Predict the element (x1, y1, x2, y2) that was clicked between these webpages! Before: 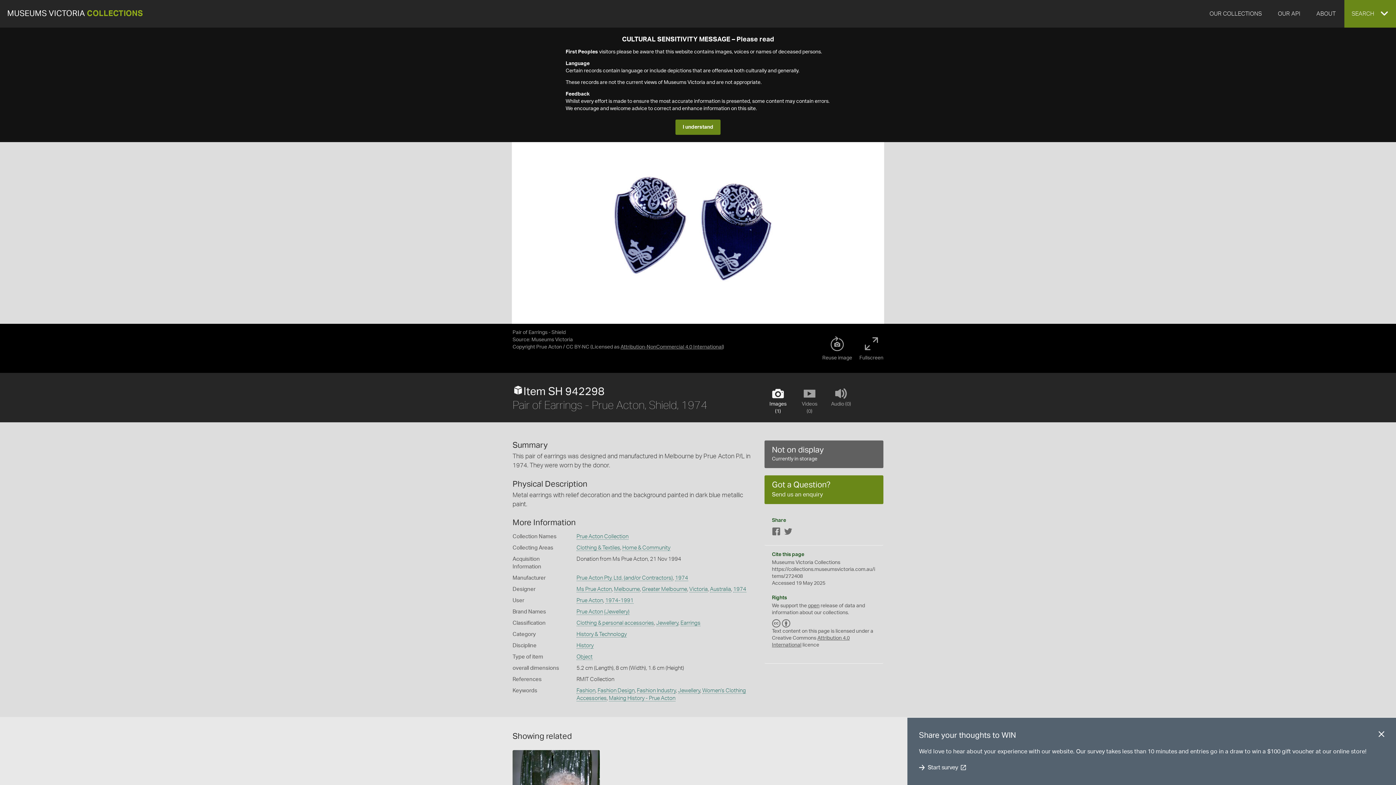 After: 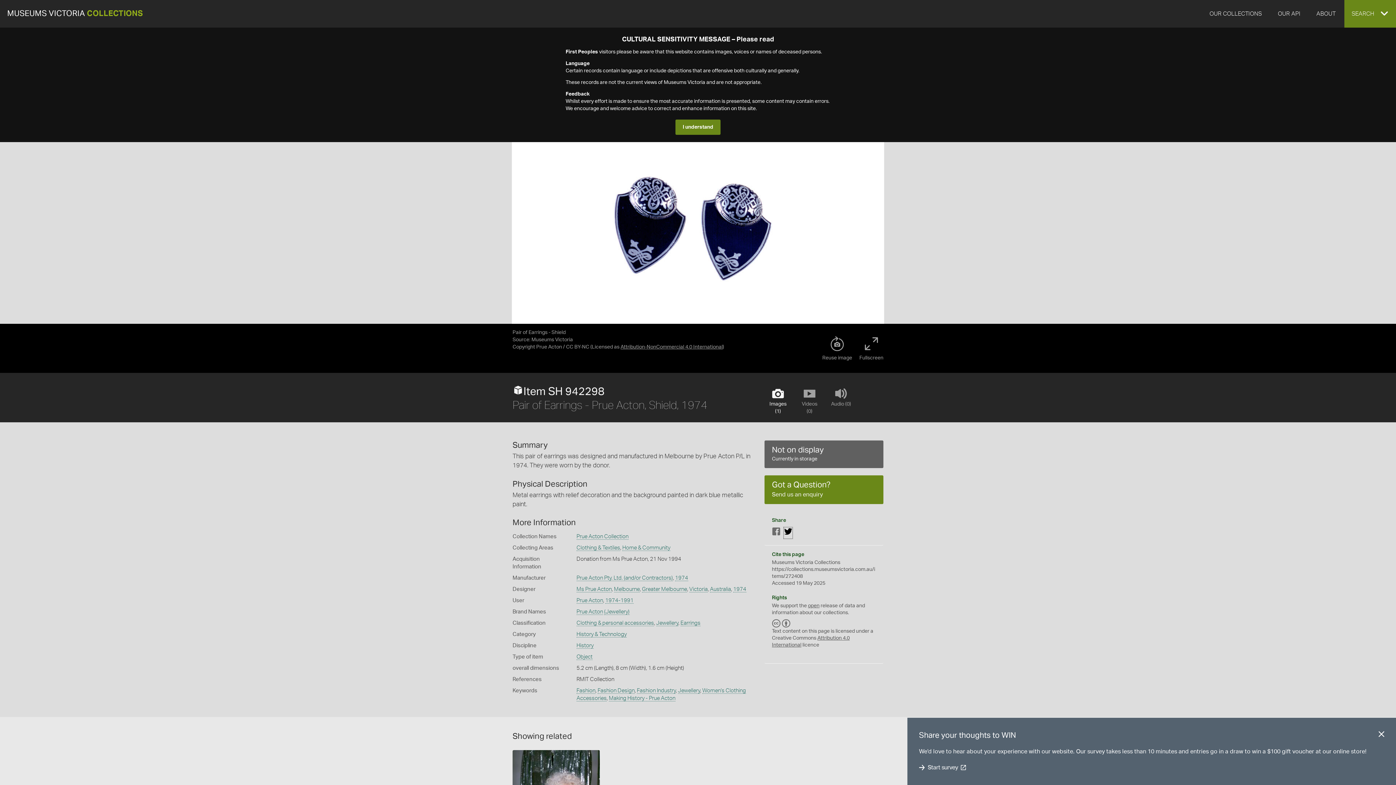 Action: bbox: (784, 527, 792, 538) label: Twitter